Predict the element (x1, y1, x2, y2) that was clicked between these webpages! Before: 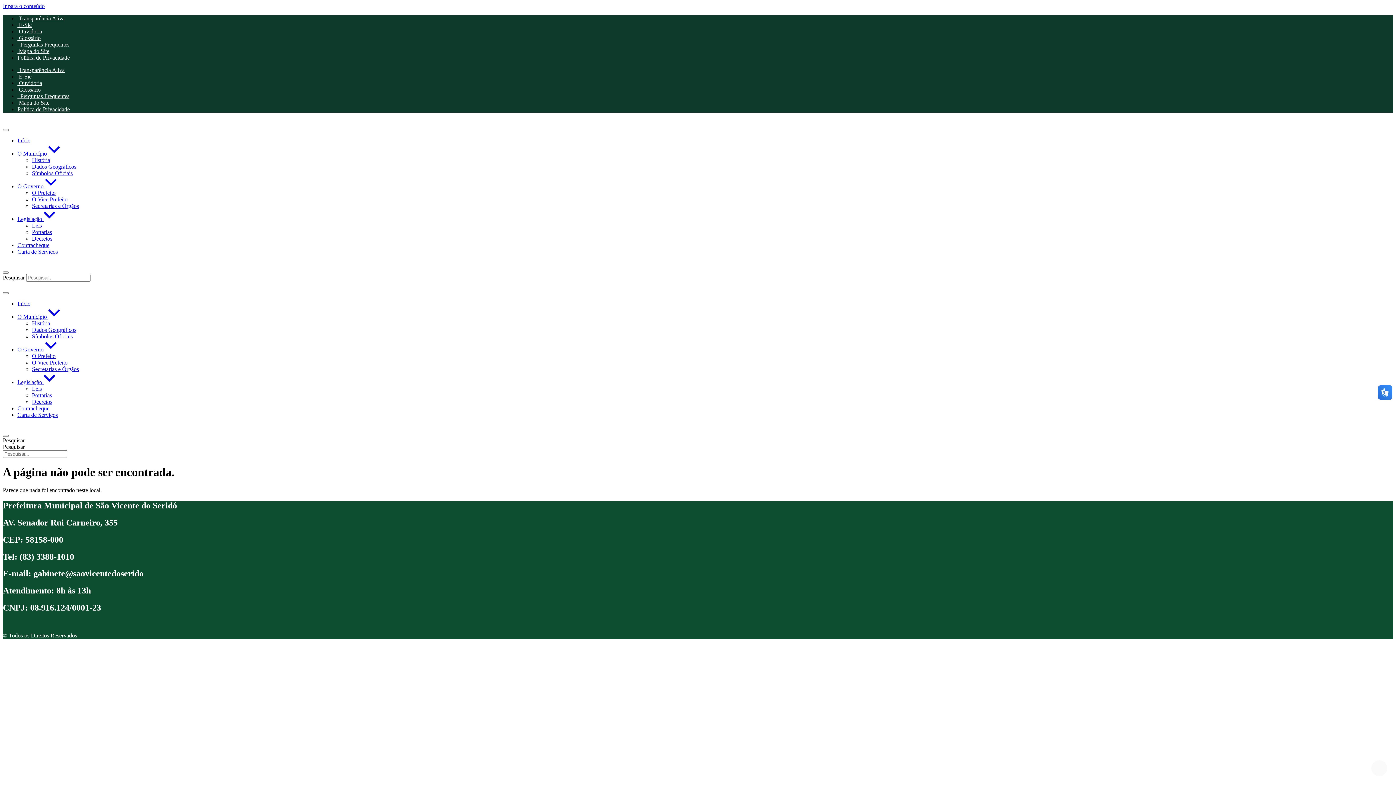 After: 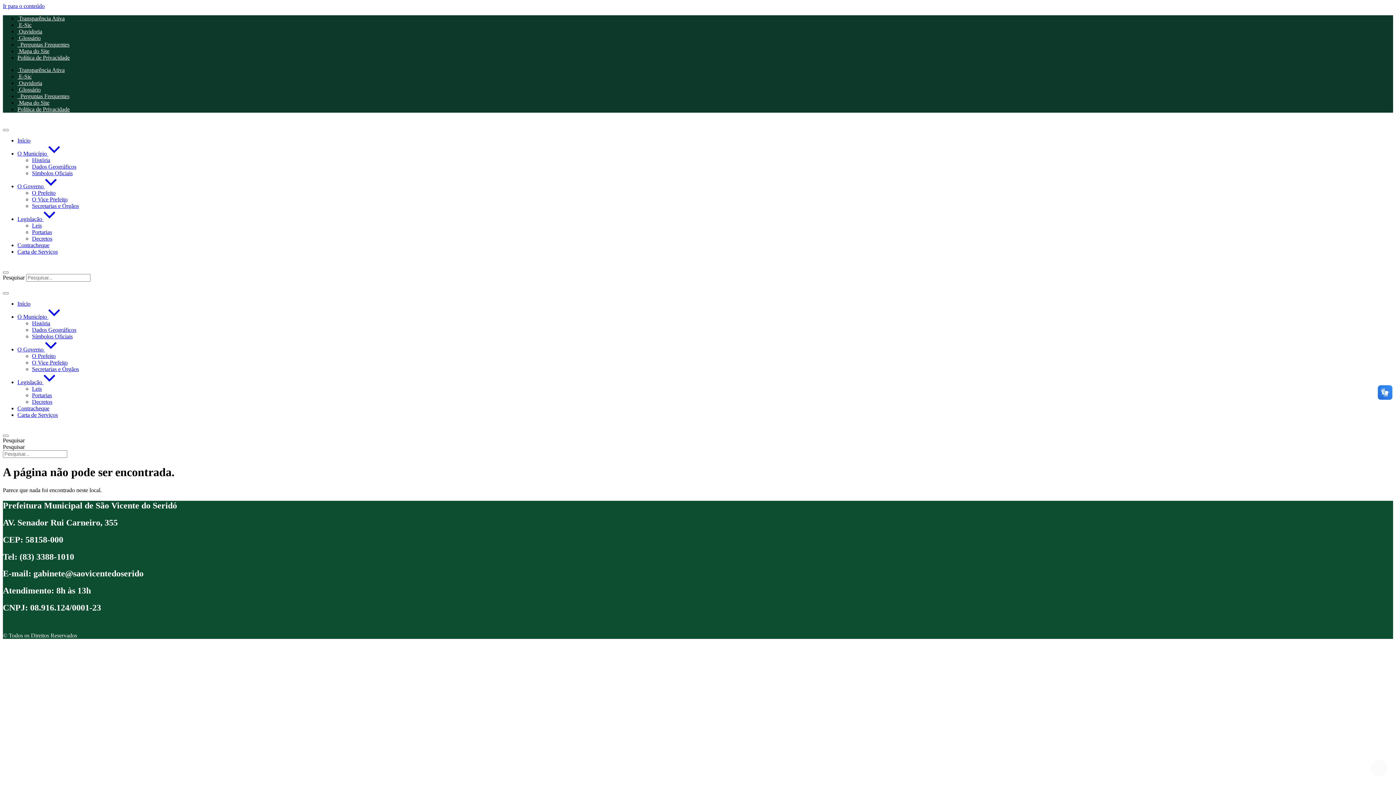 Action: bbox: (17, 379, 55, 385) label: Legislação 